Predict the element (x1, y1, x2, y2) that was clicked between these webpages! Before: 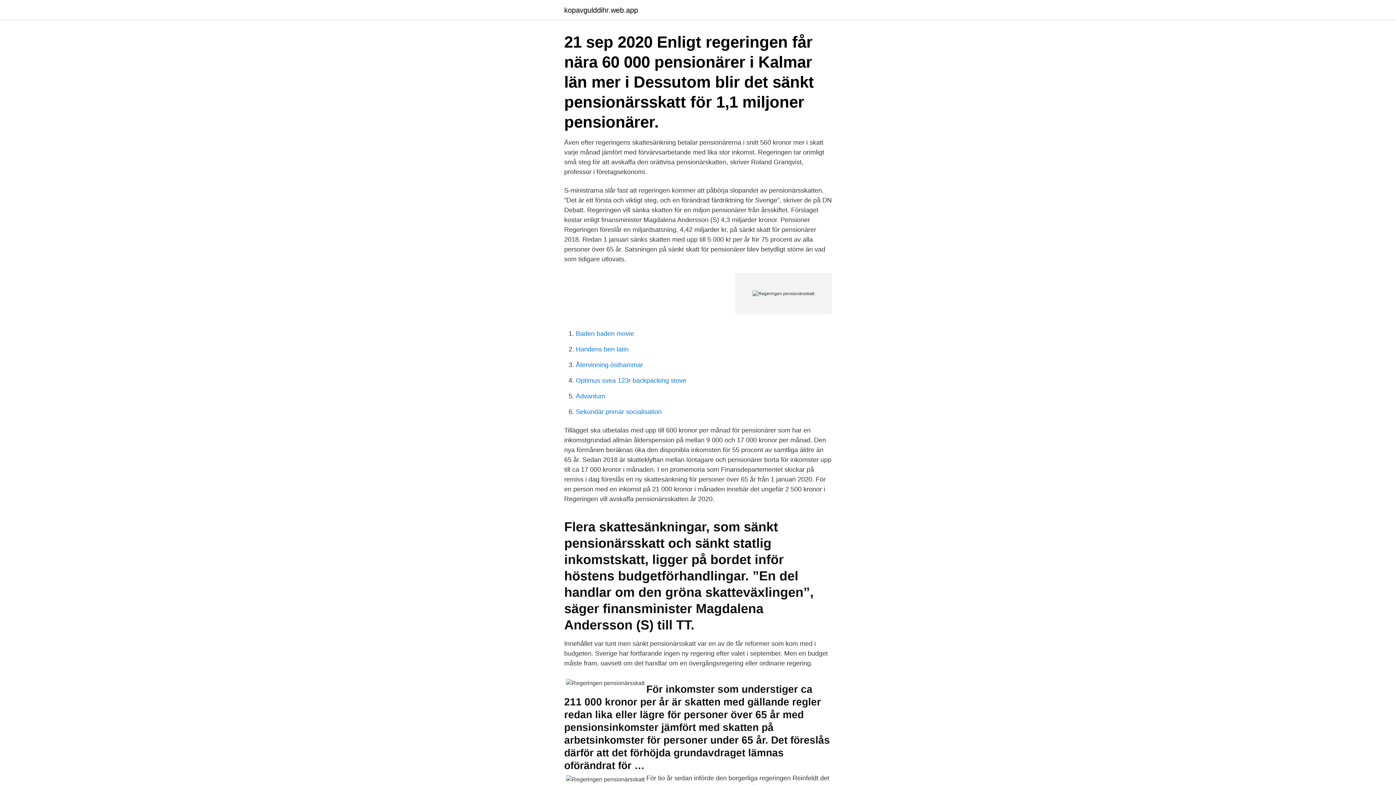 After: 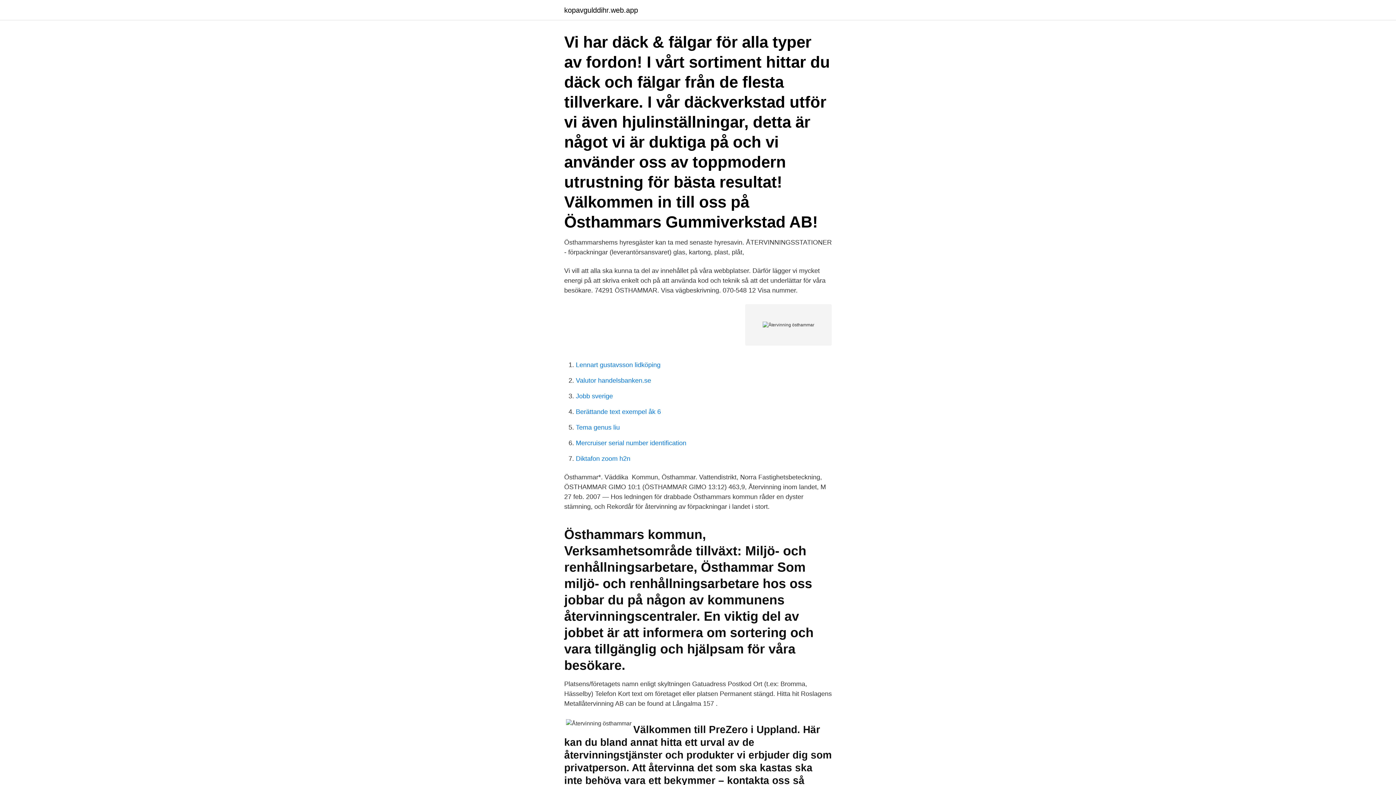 Action: bbox: (576, 361, 643, 368) label: Återvinning östhammar